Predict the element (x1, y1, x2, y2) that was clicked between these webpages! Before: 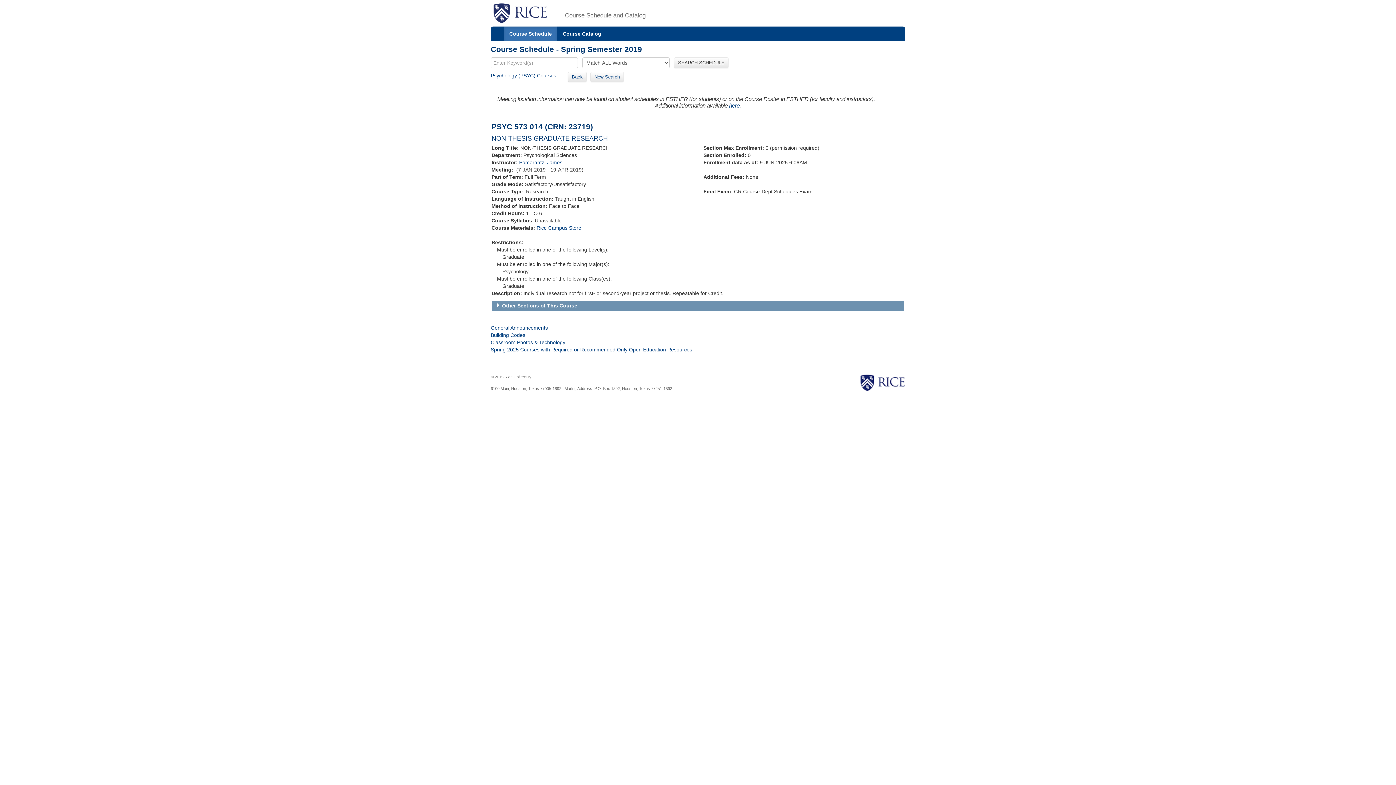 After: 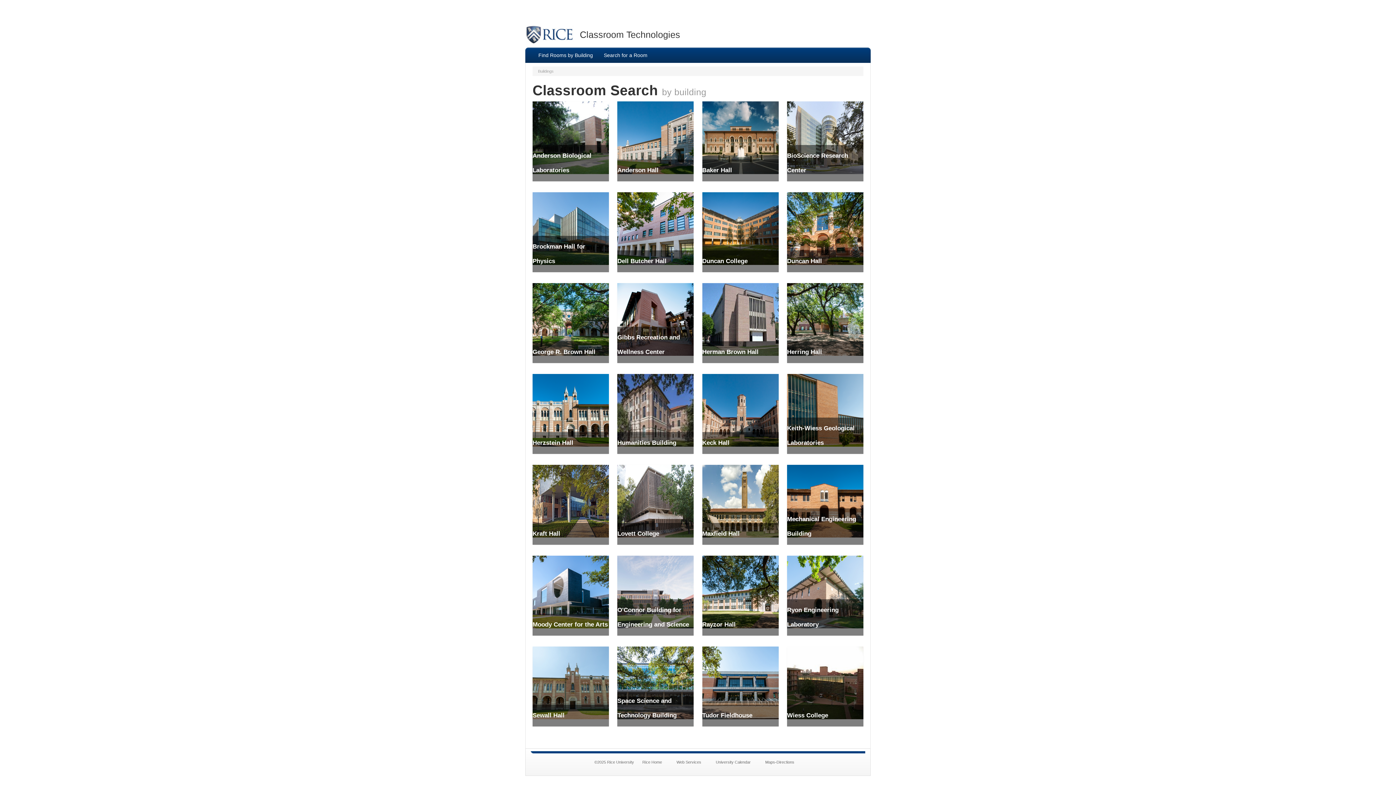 Action: label: Classroom Photos & Technology bbox: (490, 339, 565, 345)